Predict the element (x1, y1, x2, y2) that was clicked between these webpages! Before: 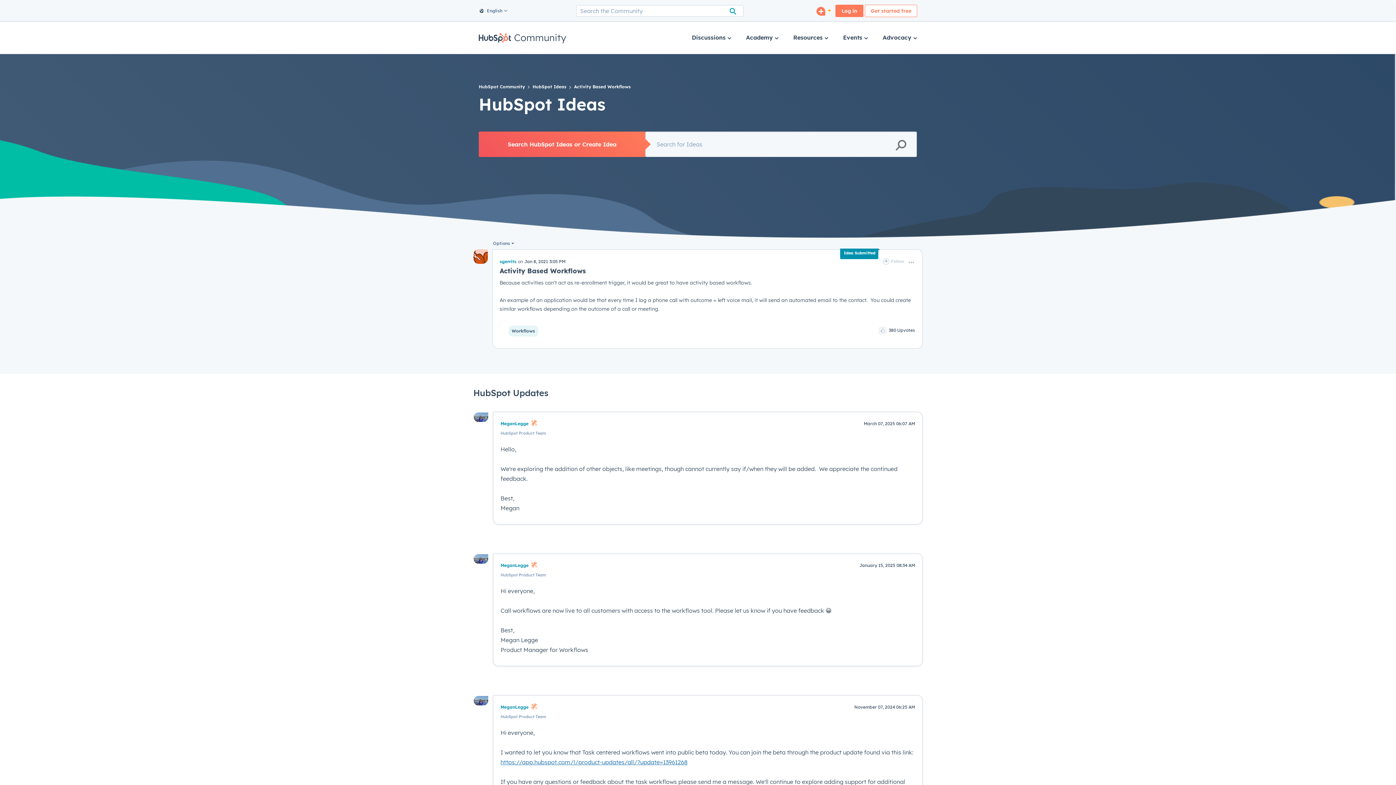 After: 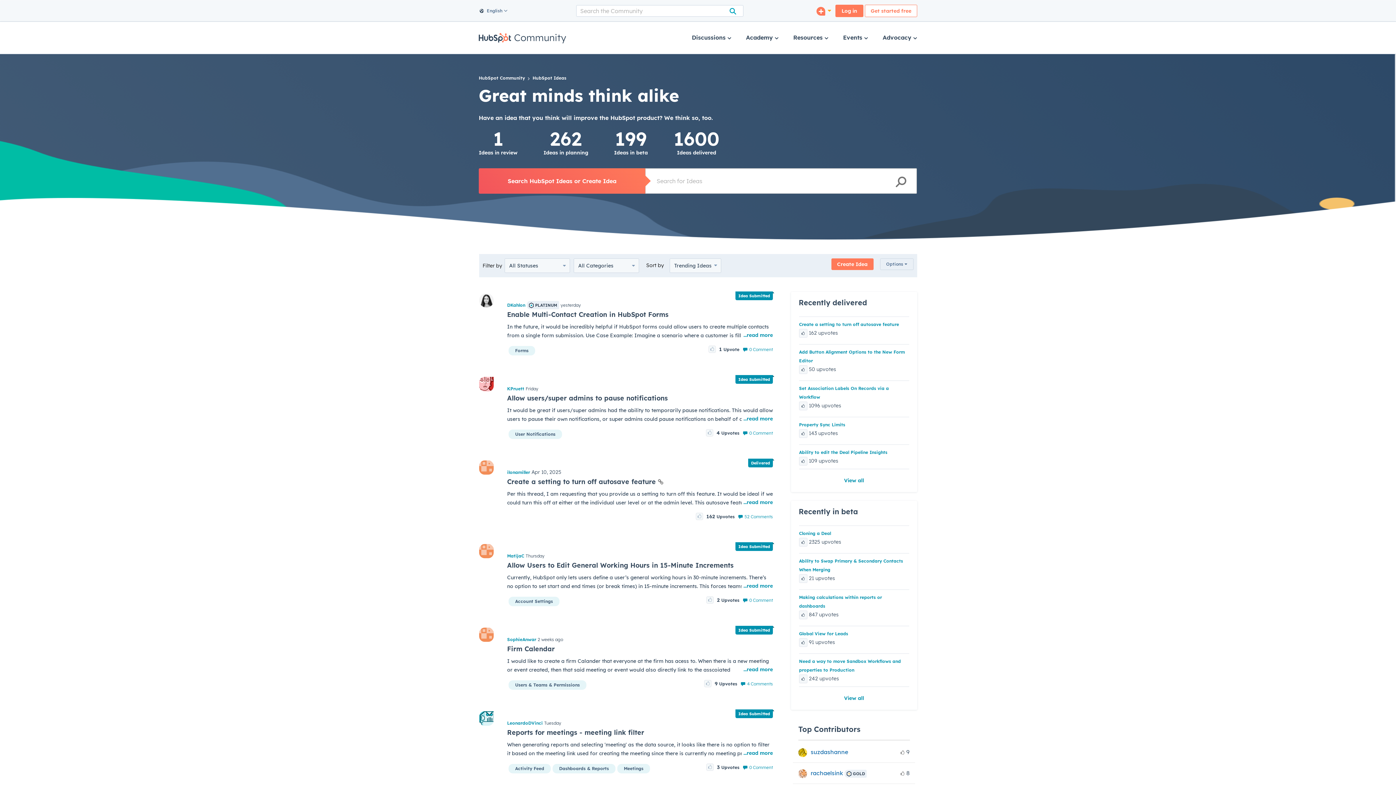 Action: bbox: (532, 83, 566, 90) label: HubSpot Ideas